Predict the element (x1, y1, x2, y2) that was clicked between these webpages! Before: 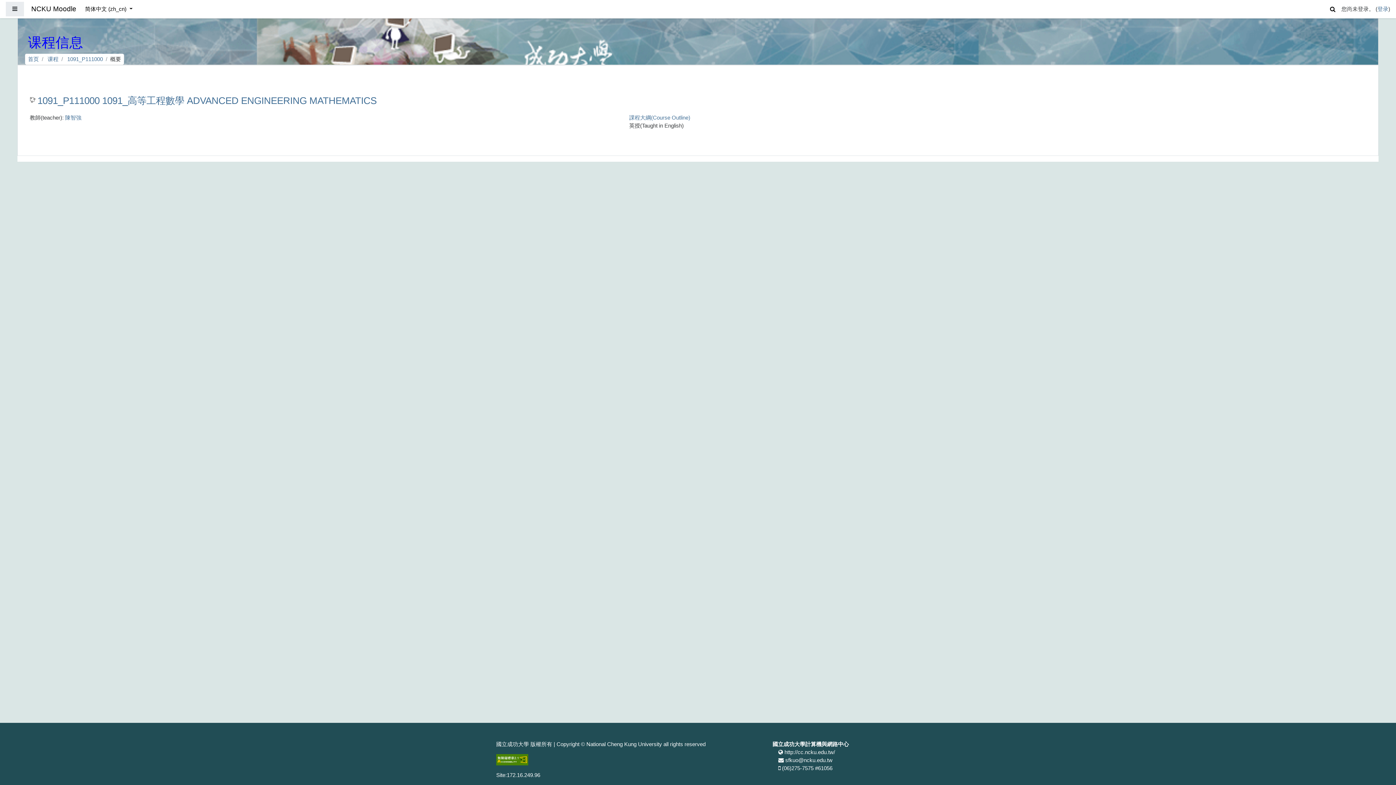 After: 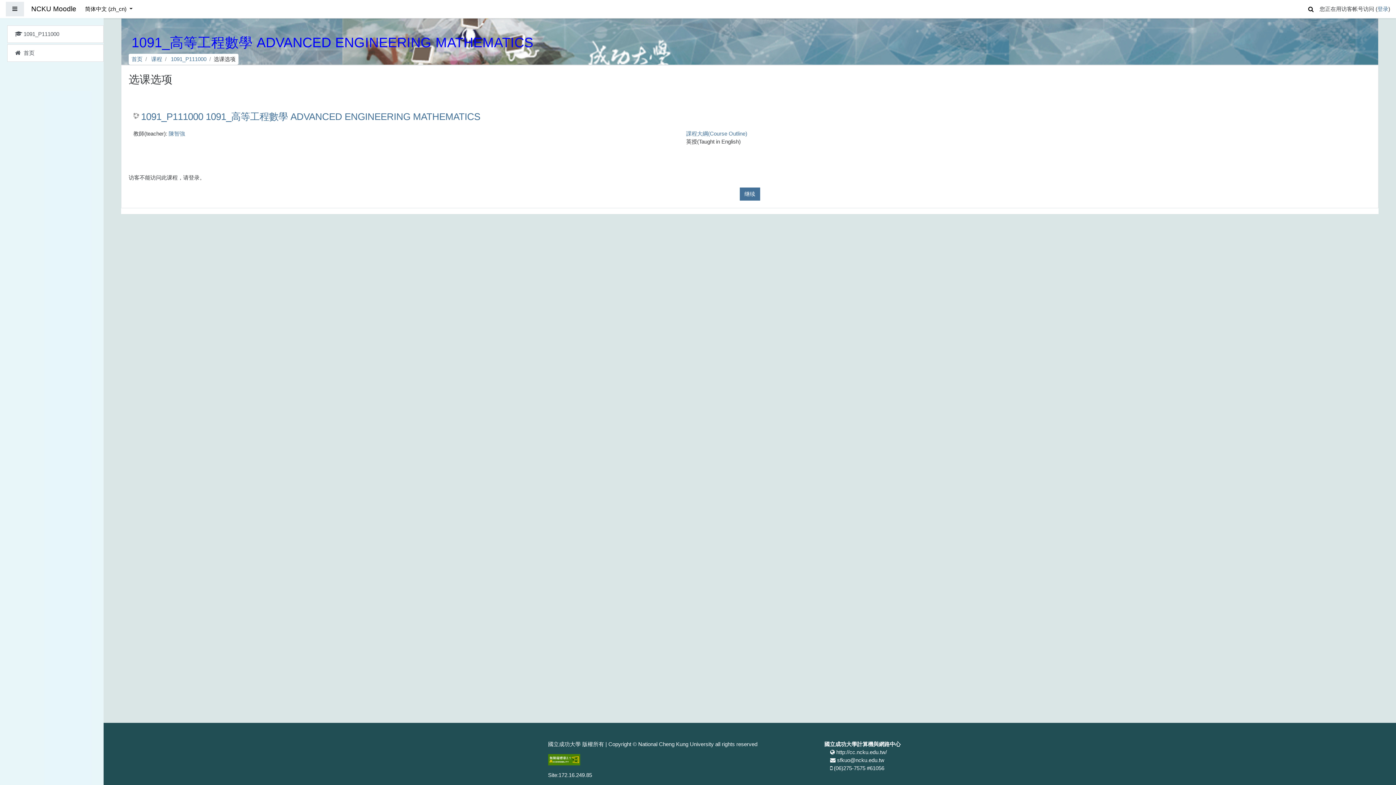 Action: bbox: (67, 56, 102, 62) label: 1091_P111000